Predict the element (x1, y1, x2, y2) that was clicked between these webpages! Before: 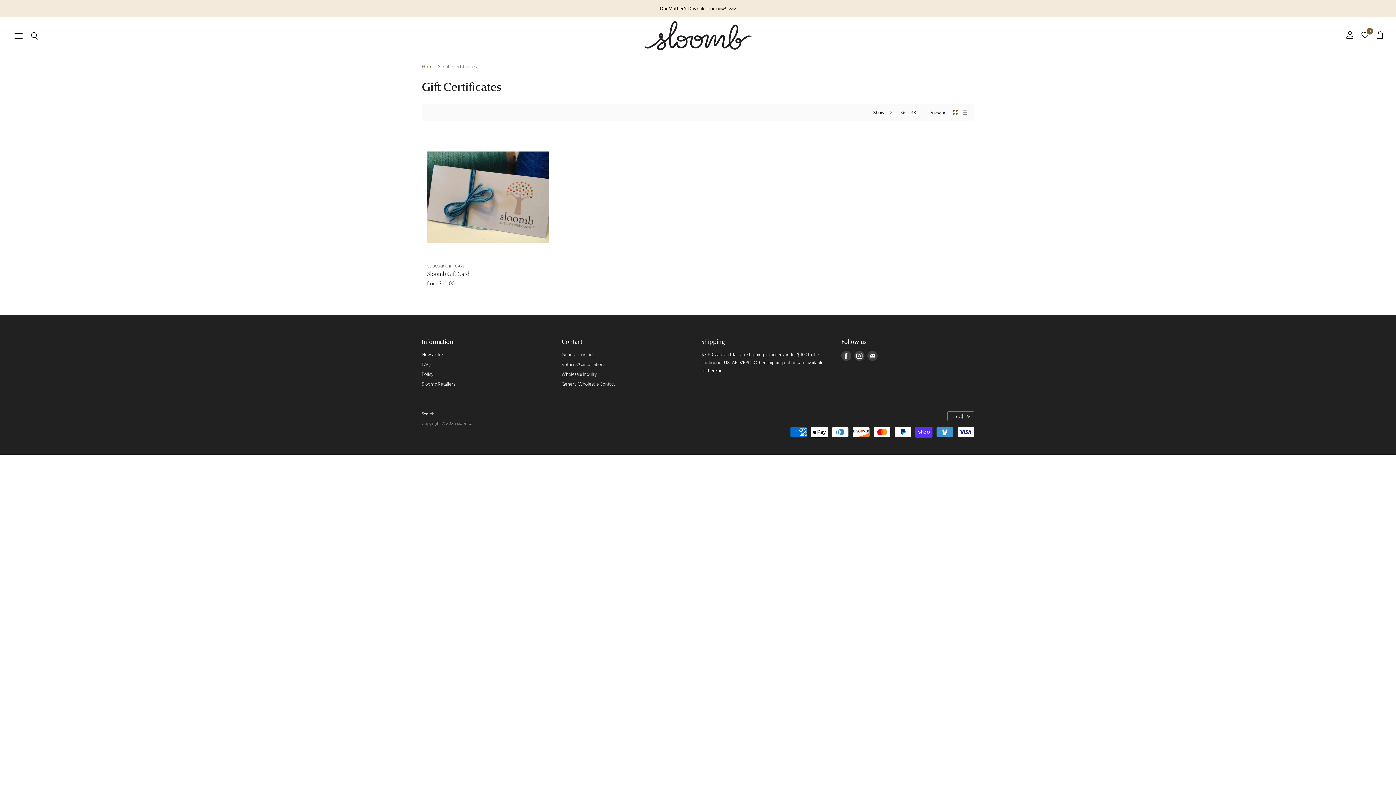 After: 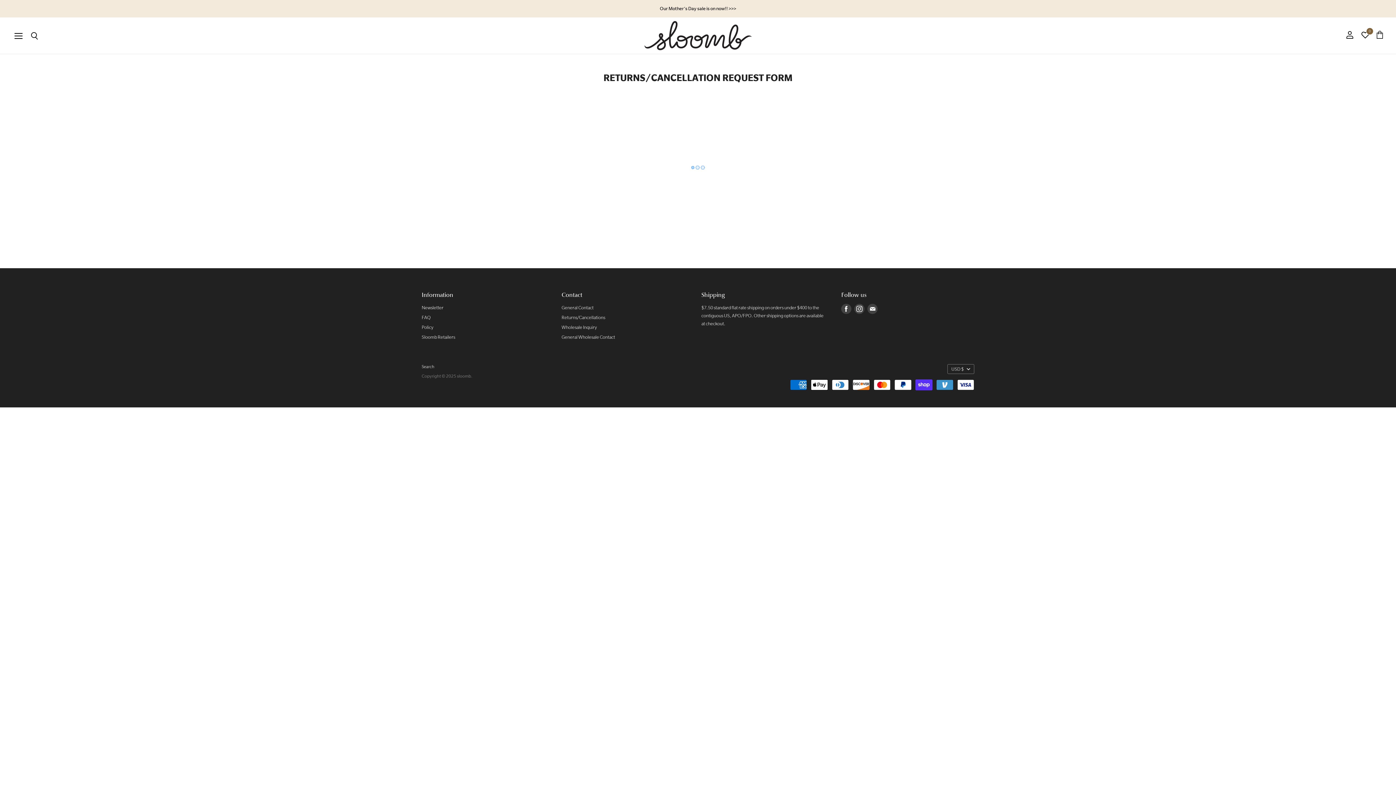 Action: label: Returns/Cancellations bbox: (561, 361, 605, 367)